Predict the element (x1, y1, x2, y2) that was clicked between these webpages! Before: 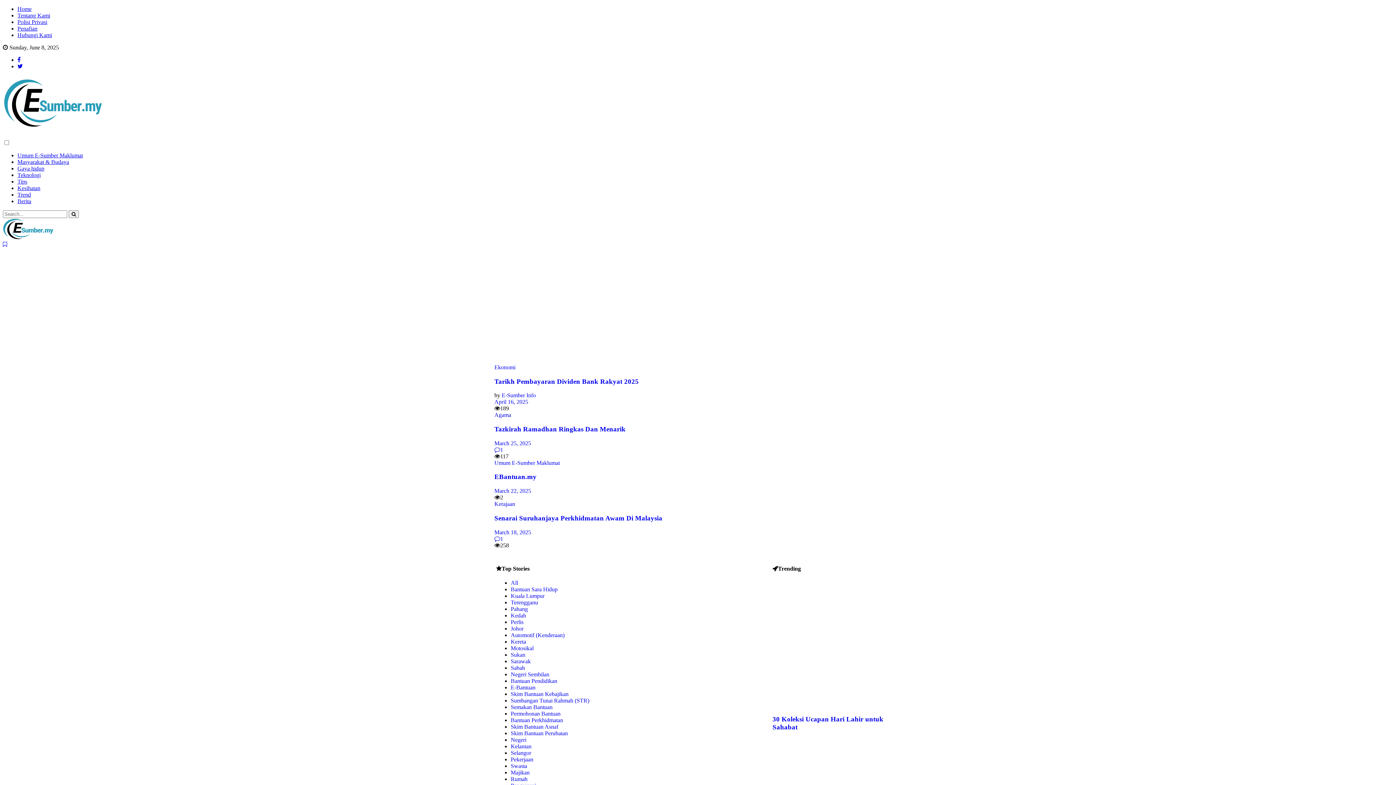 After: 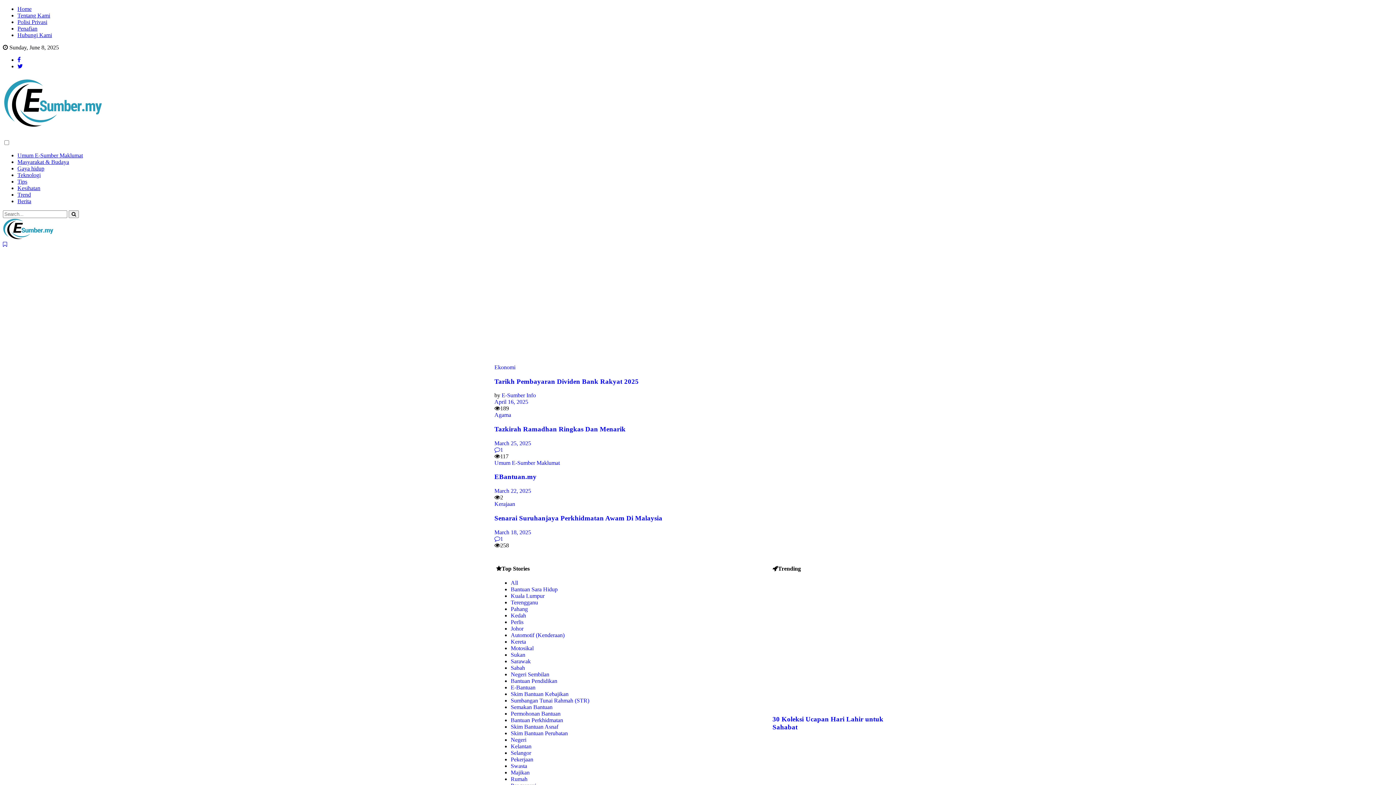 Action: bbox: (510, 756, 533, 762) label: Pekerjaan